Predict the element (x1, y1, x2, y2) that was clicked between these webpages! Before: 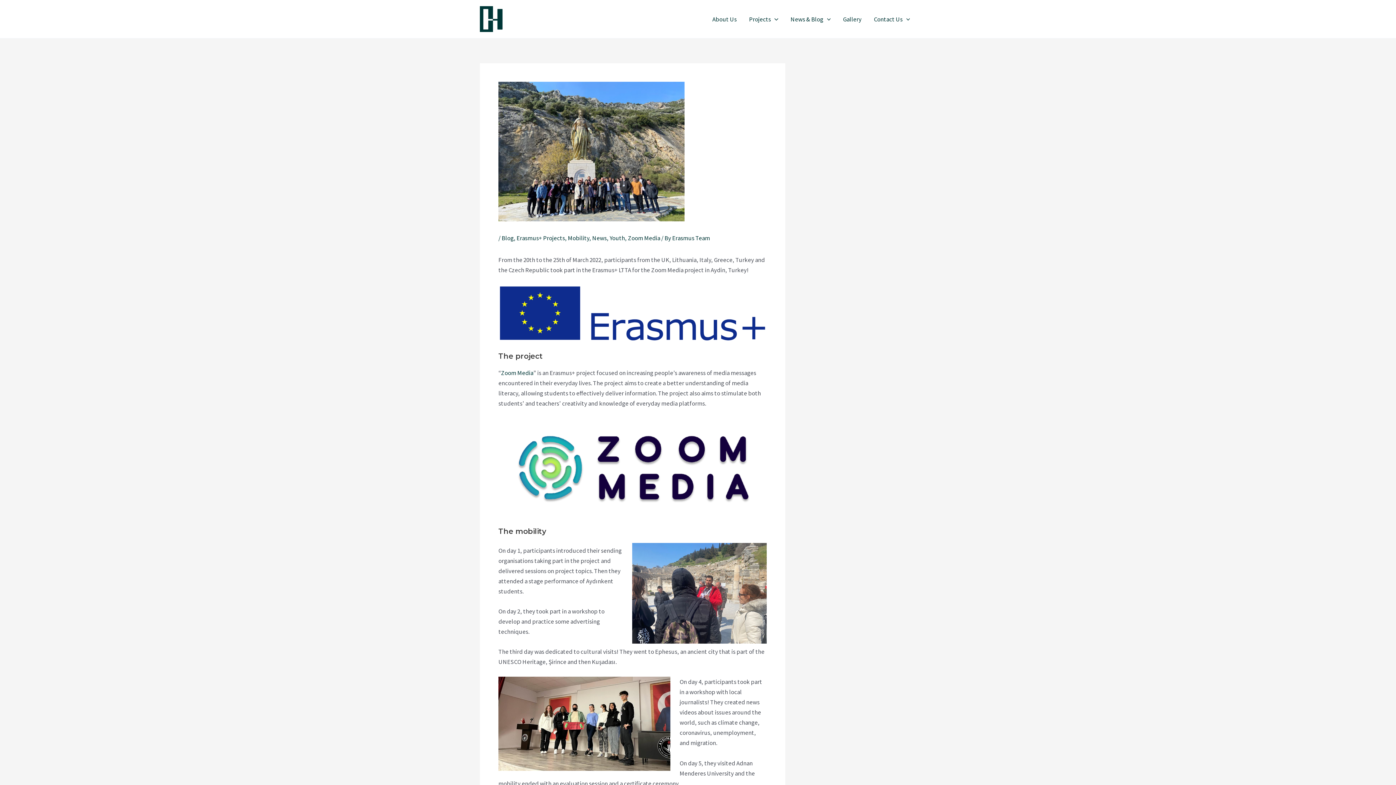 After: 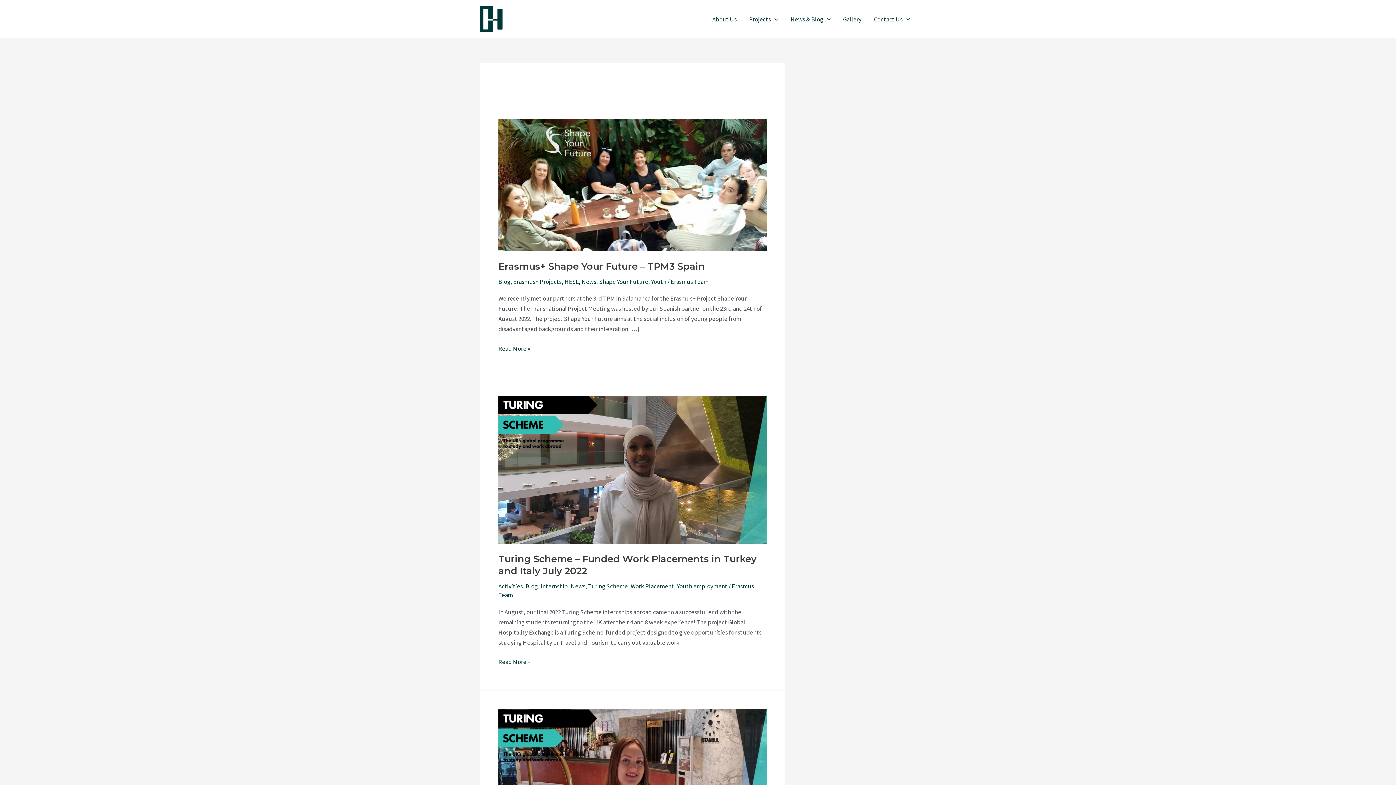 Action: label: Blog bbox: (501, 234, 513, 242)